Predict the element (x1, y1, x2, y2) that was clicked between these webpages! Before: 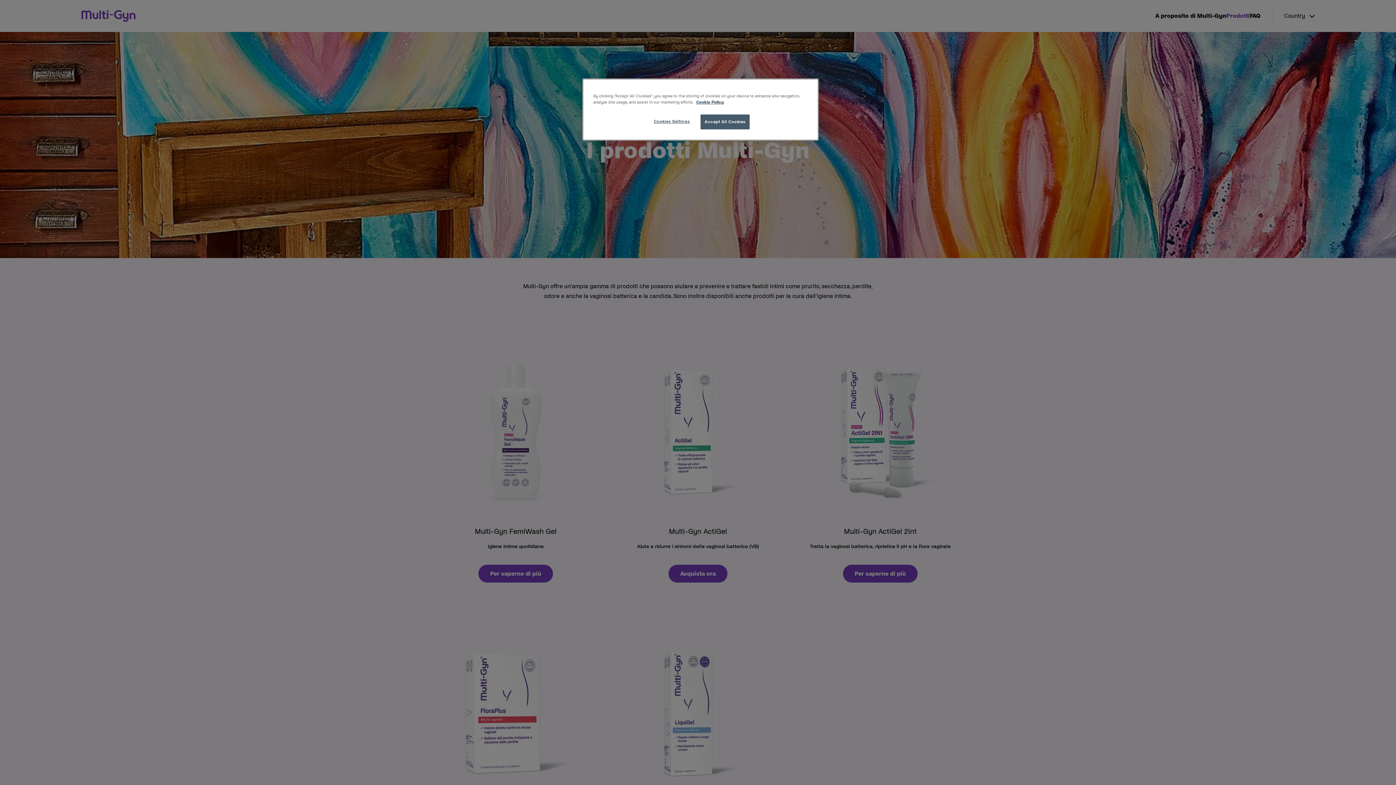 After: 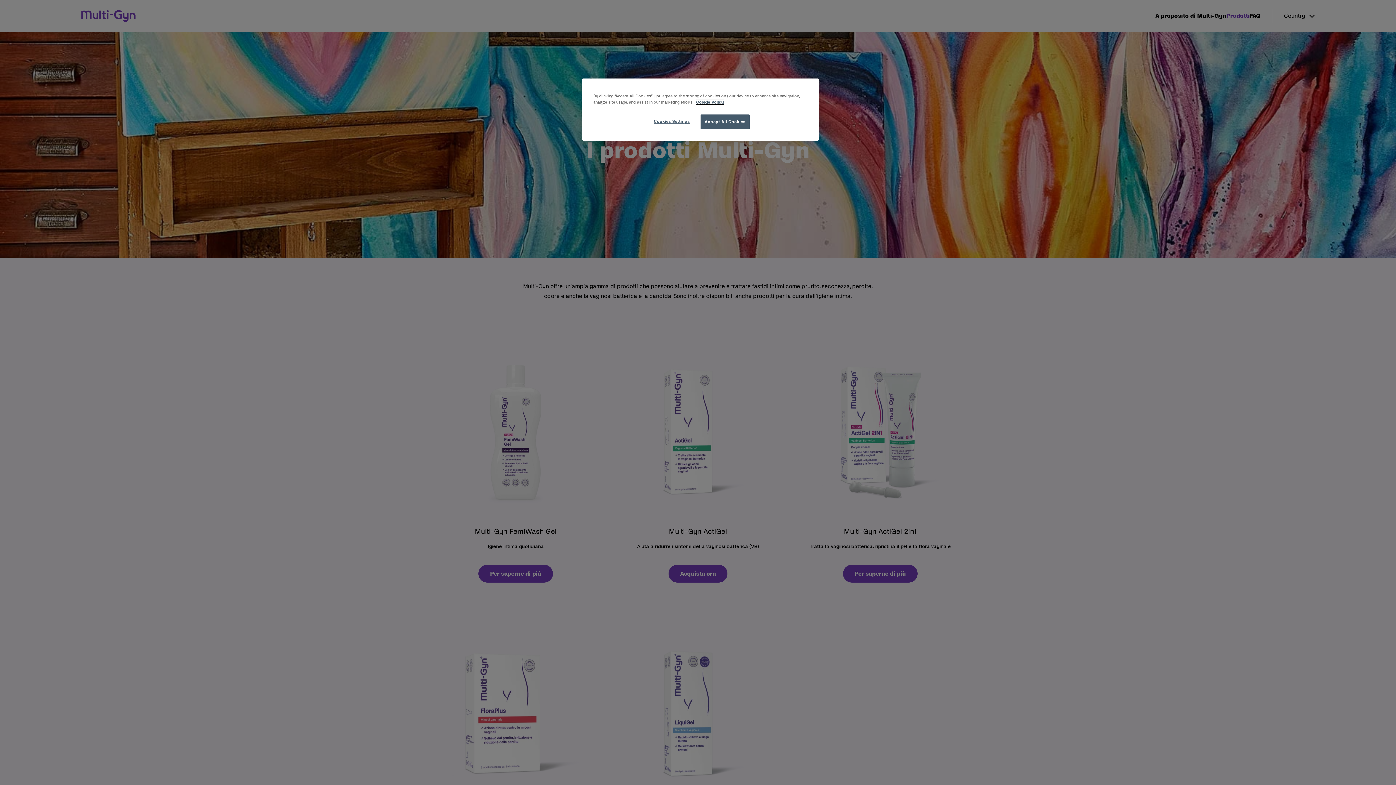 Action: label: More information about your privacy, opens in a new tab bbox: (696, 100, 724, 104)